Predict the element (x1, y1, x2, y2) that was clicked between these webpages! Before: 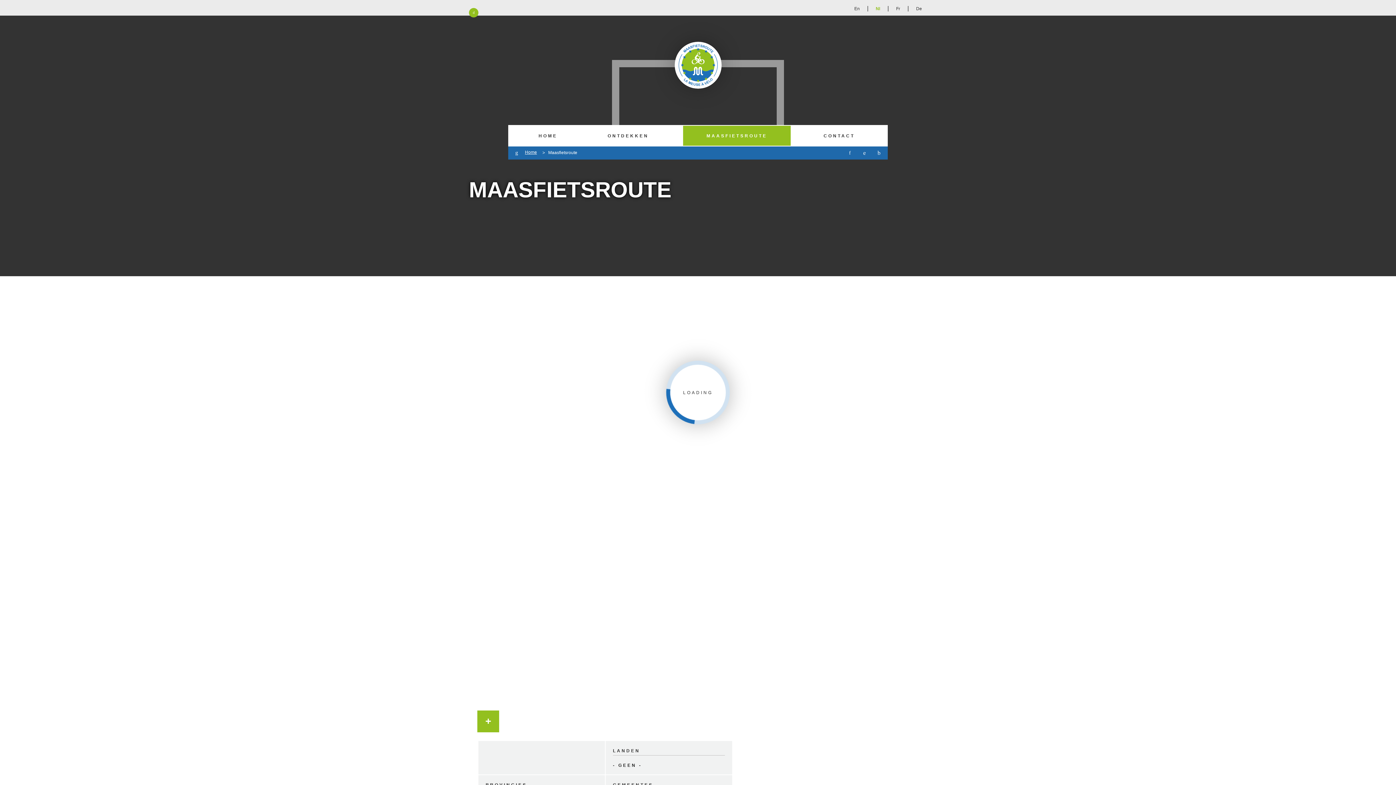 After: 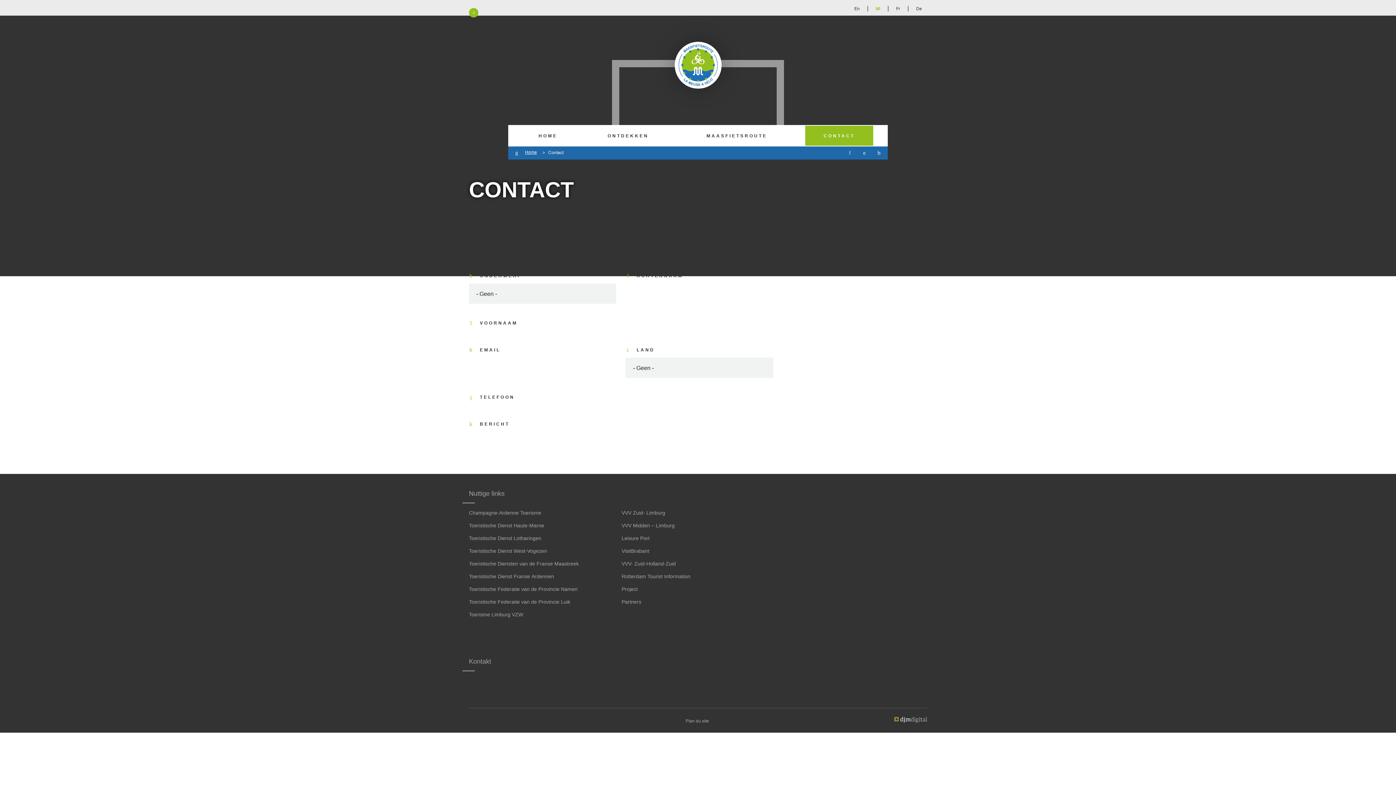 Action: label: CONTACT bbox: (805, 125, 873, 145)